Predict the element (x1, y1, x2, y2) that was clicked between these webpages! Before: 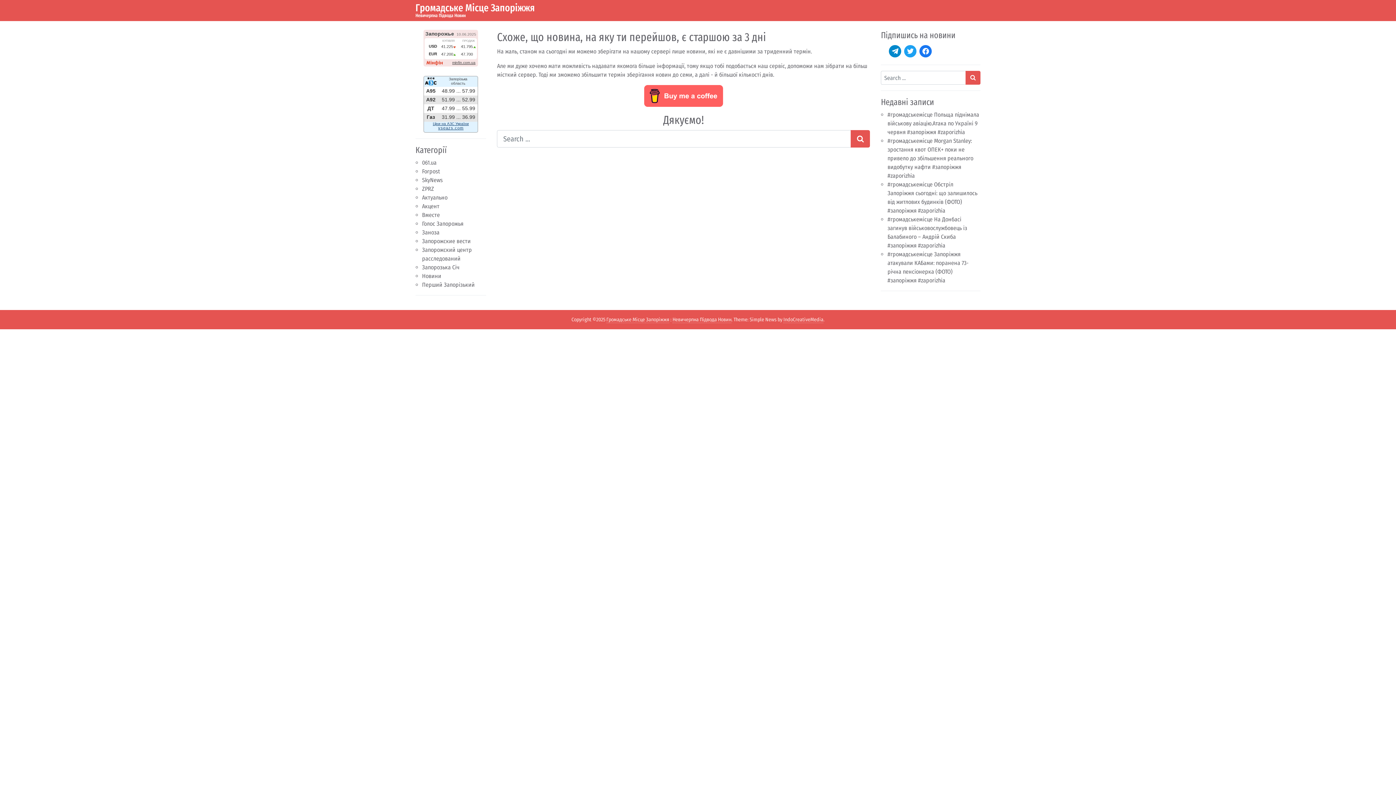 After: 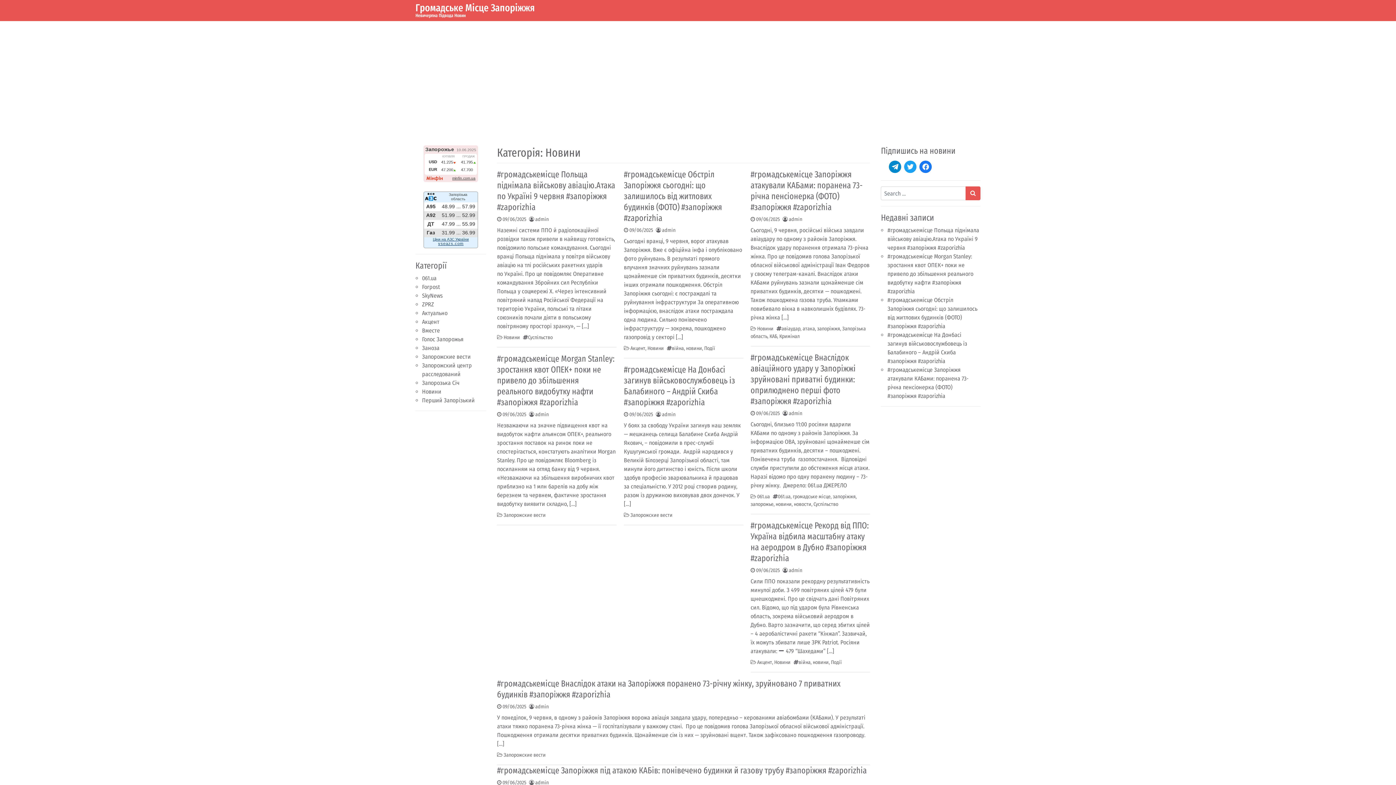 Action: label: Новини bbox: (422, 272, 441, 279)